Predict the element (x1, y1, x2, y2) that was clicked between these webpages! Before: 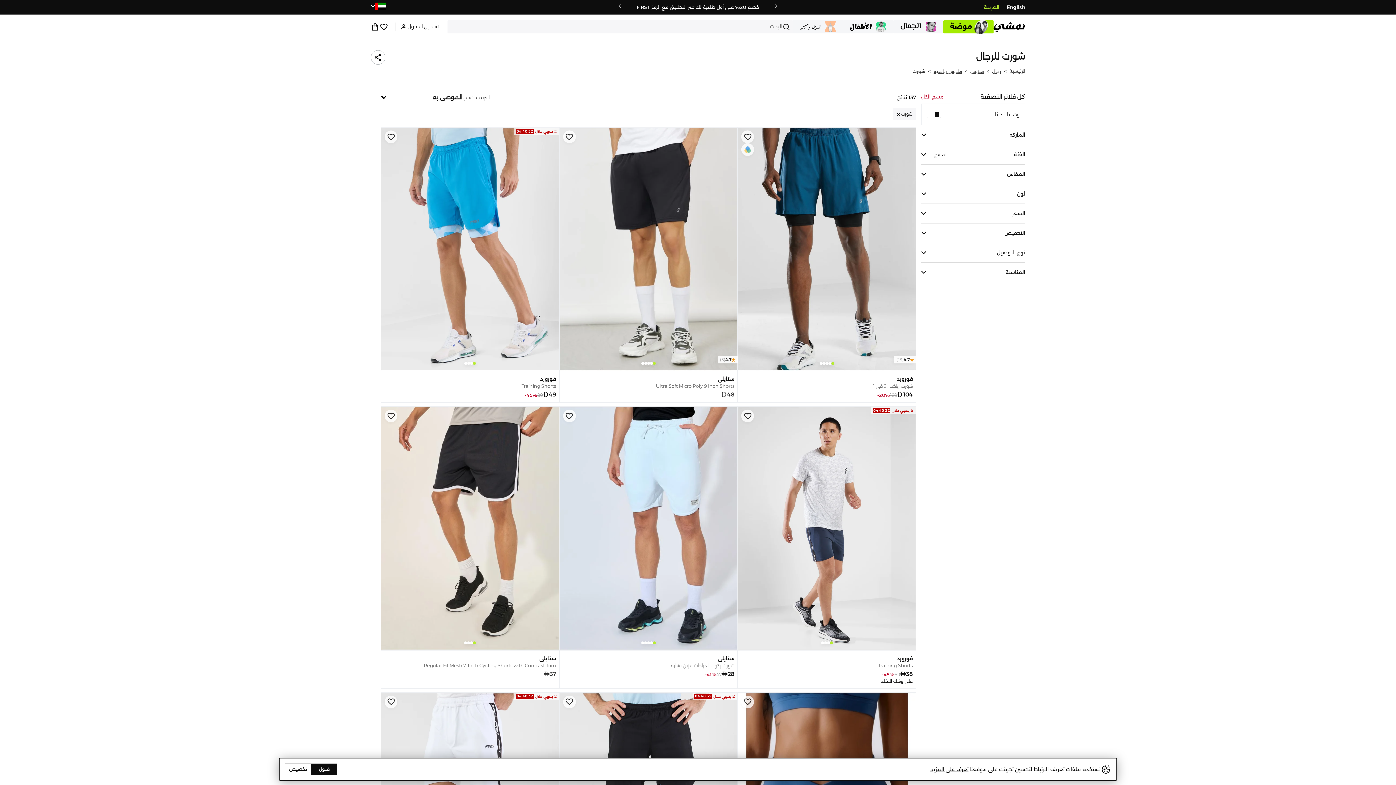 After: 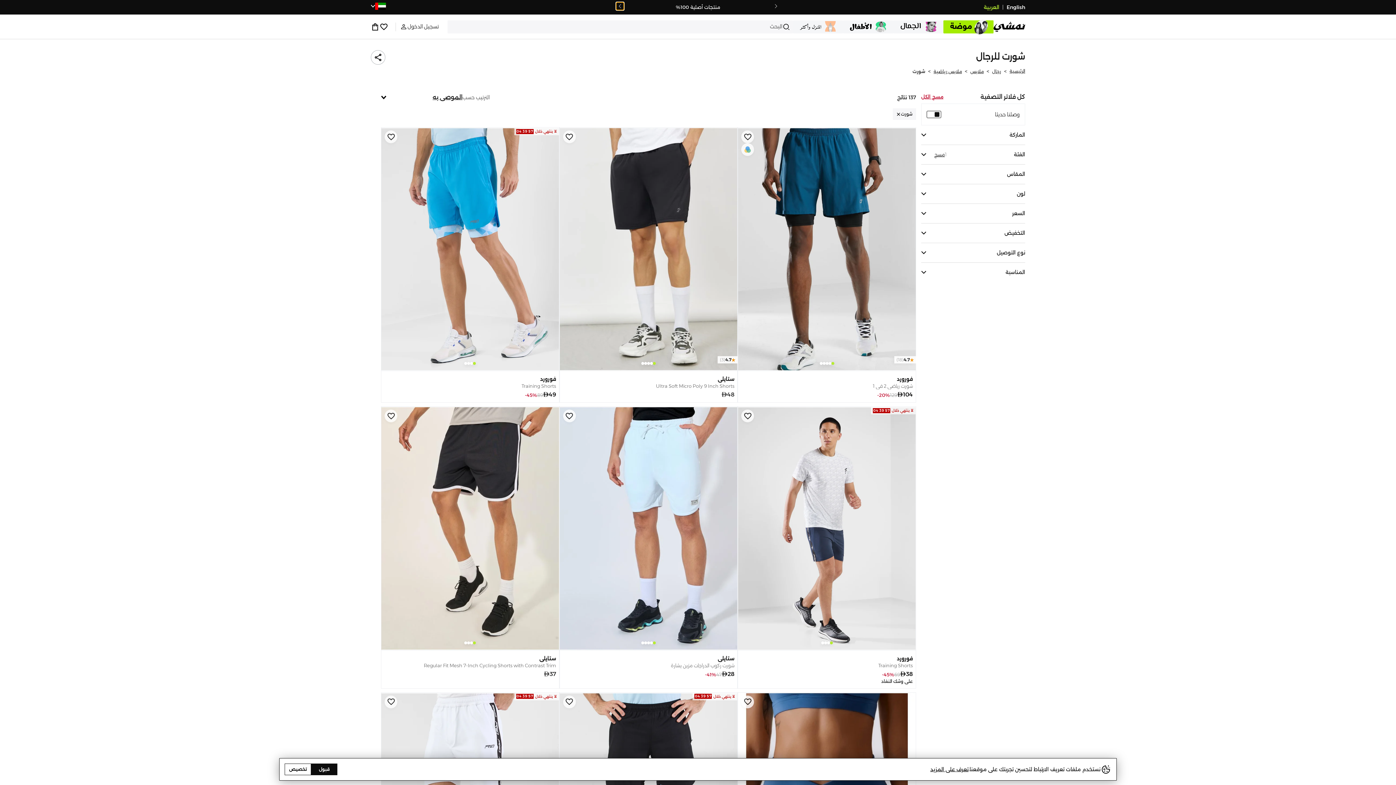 Action: bbox: (616, 2, 624, 10)